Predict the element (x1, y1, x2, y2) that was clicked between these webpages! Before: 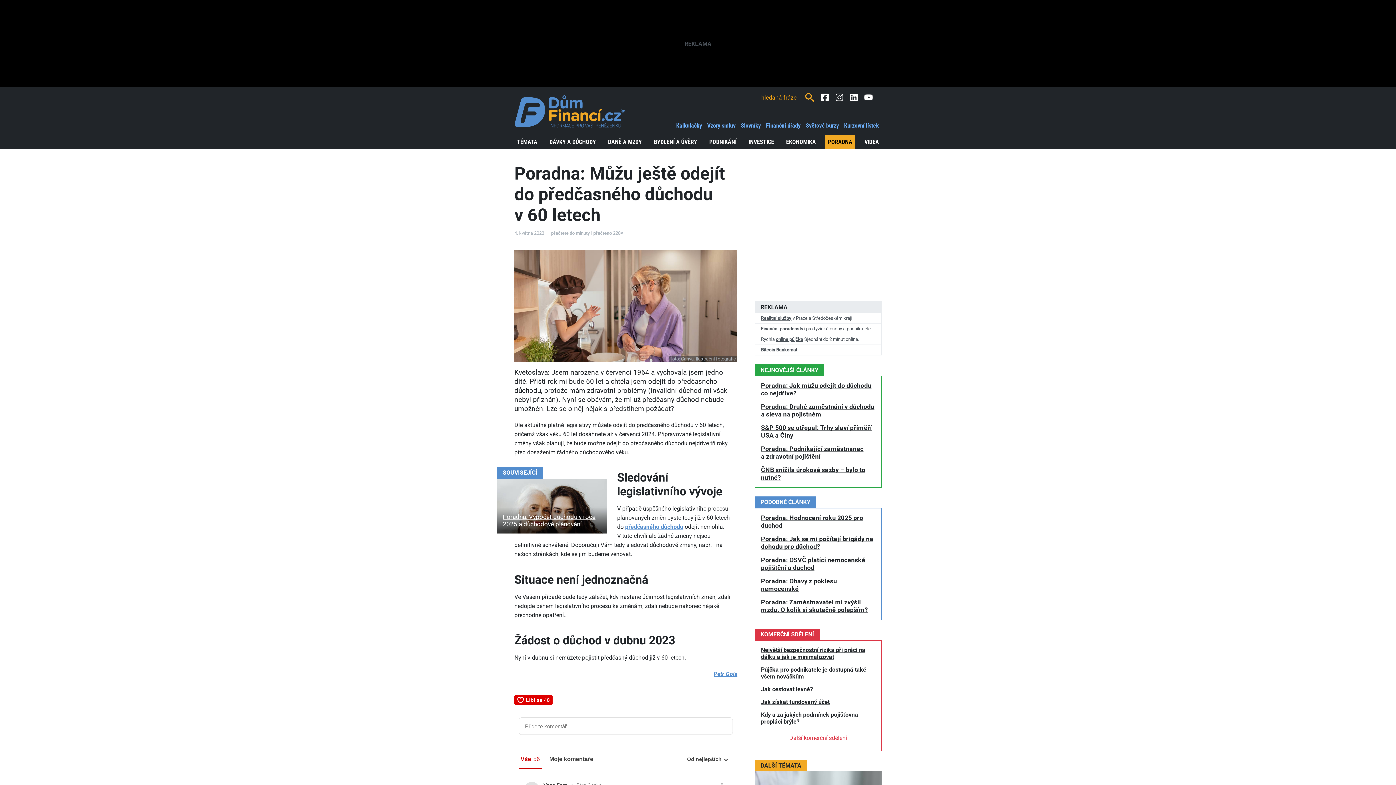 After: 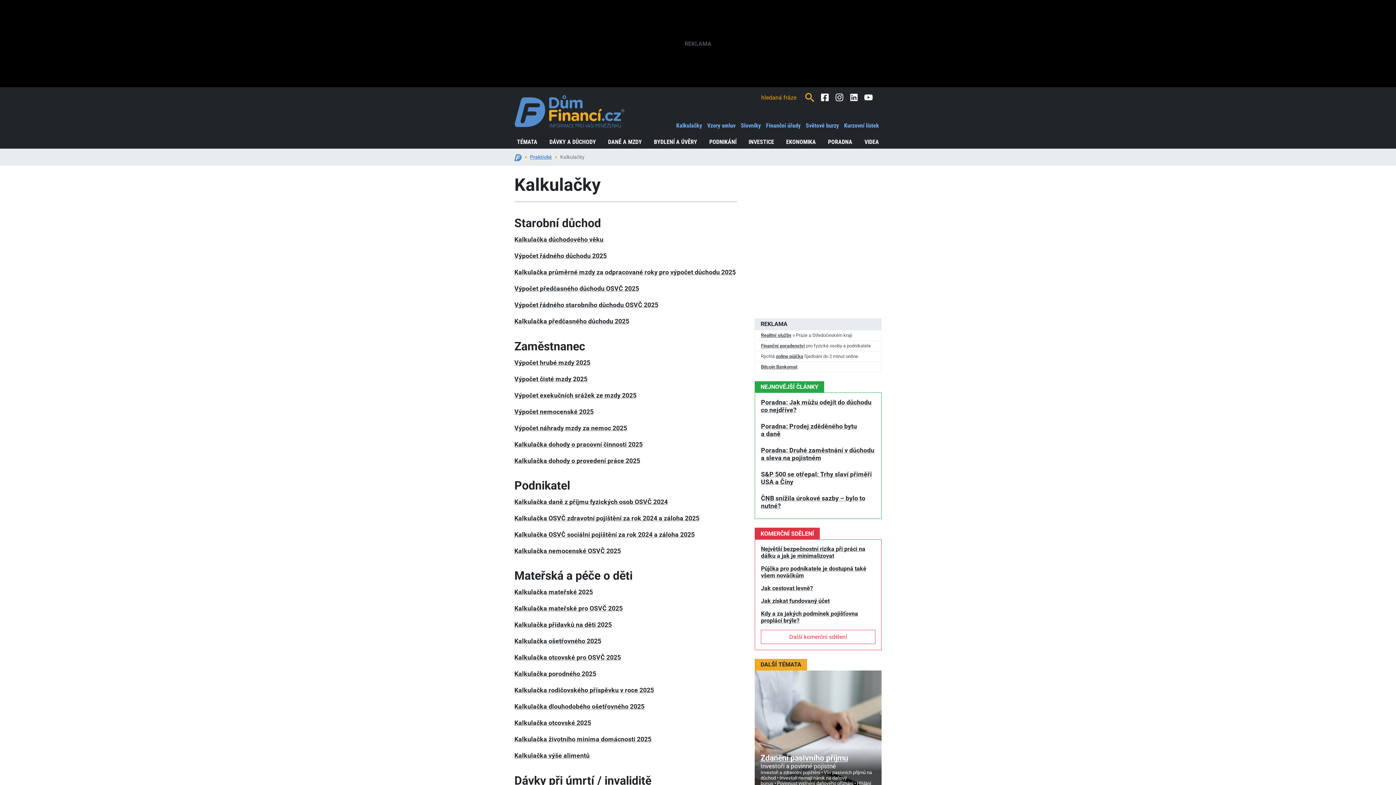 Action: label: Kalkulačky bbox: (673, 119, 704, 132)